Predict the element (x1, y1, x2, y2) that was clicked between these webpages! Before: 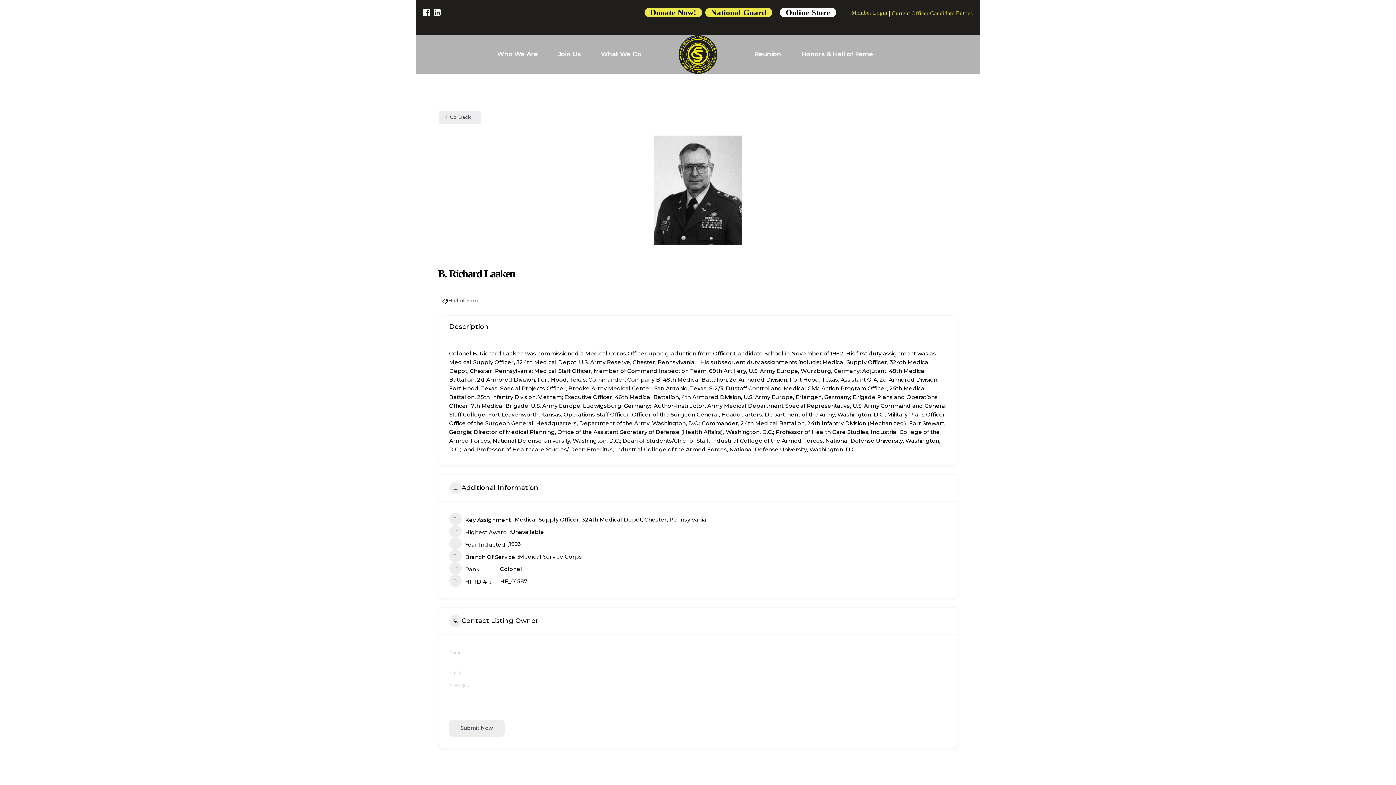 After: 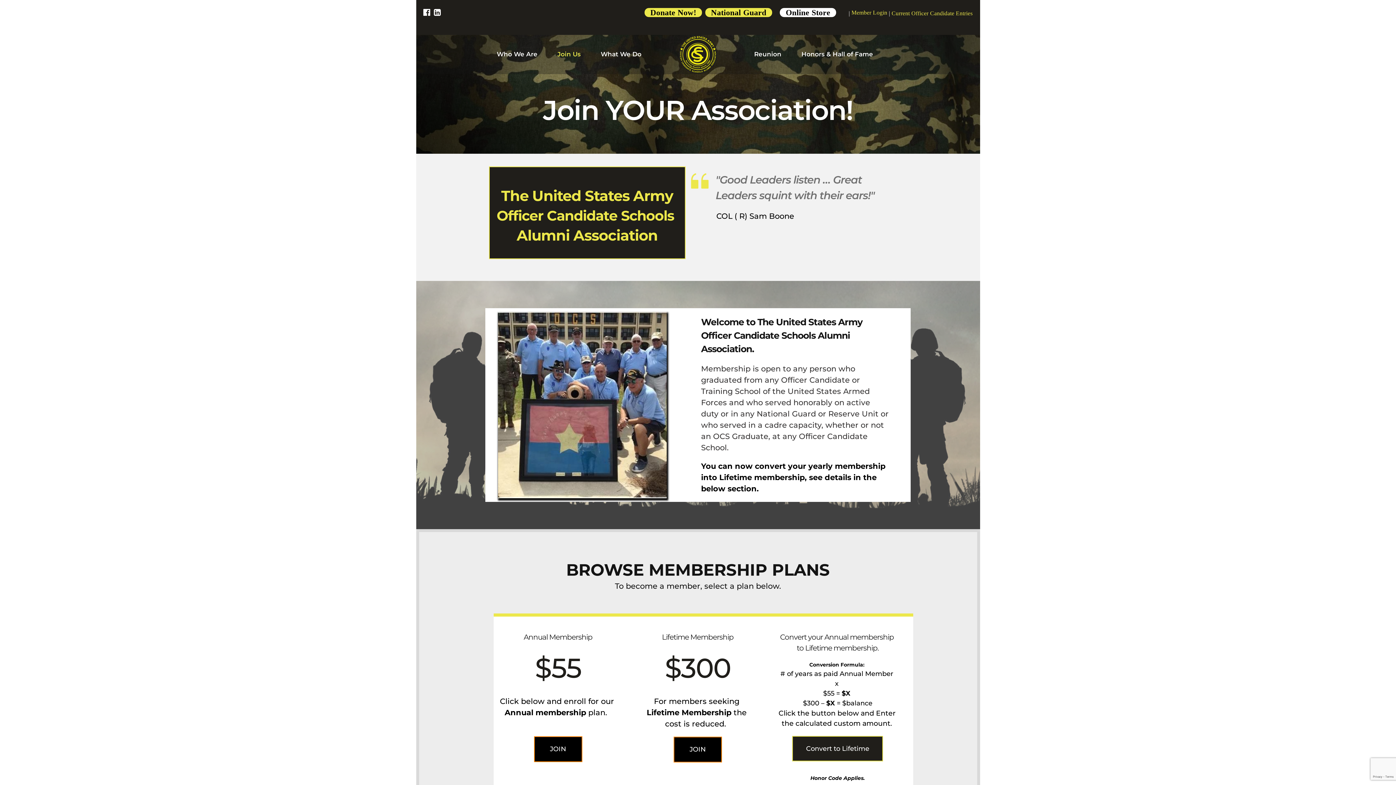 Action: bbox: (558, 49, 580, 58) label: Join Us